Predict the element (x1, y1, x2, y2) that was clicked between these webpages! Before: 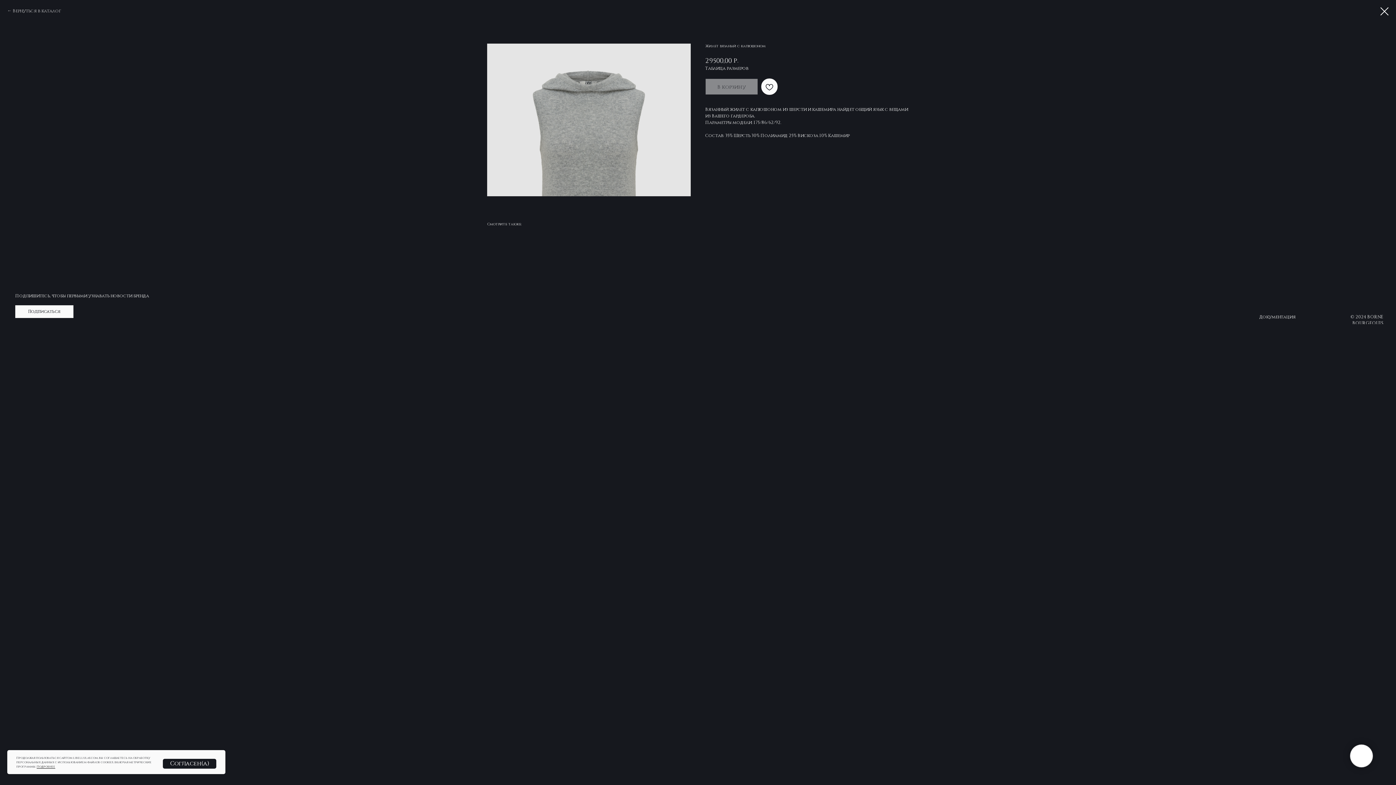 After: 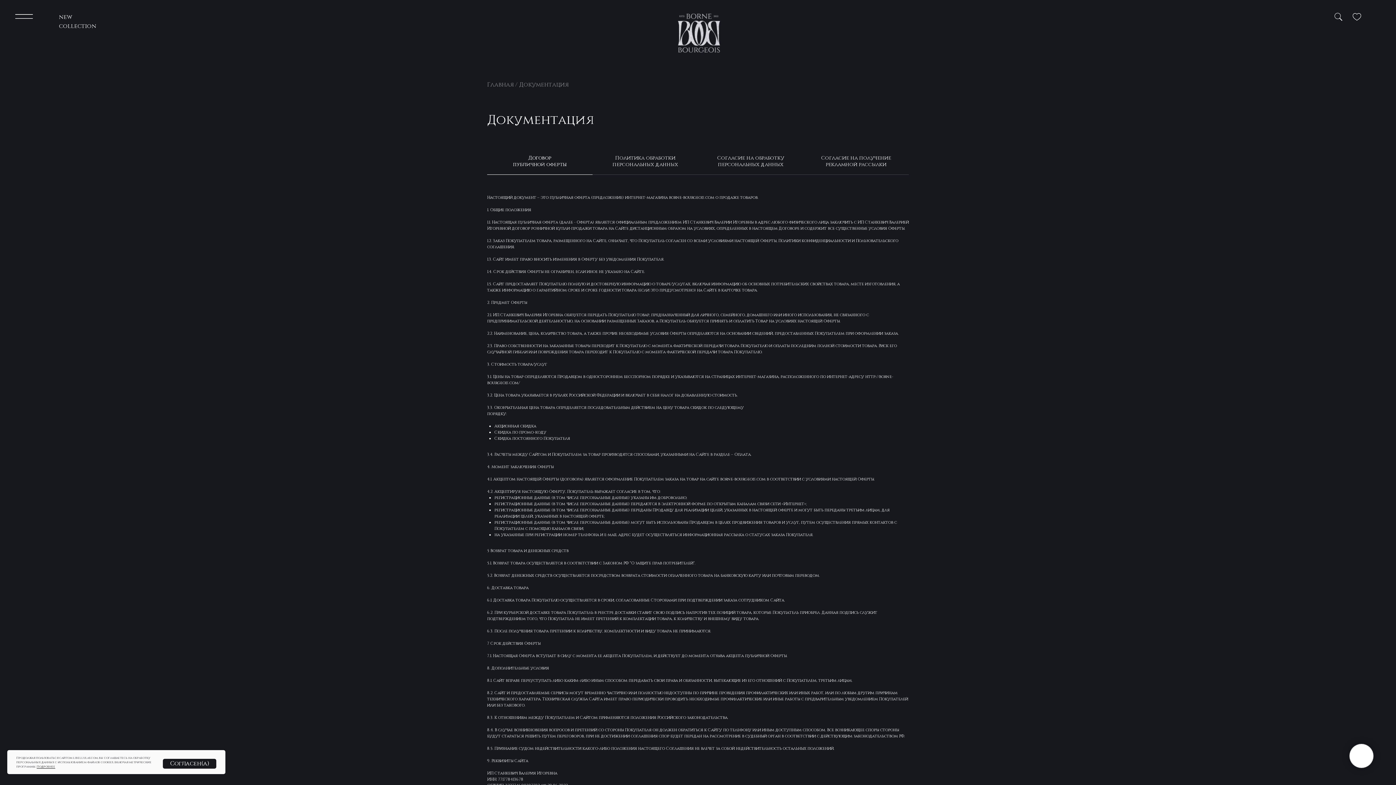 Action: label: Документация bbox: (1259, 314, 1296, 319)